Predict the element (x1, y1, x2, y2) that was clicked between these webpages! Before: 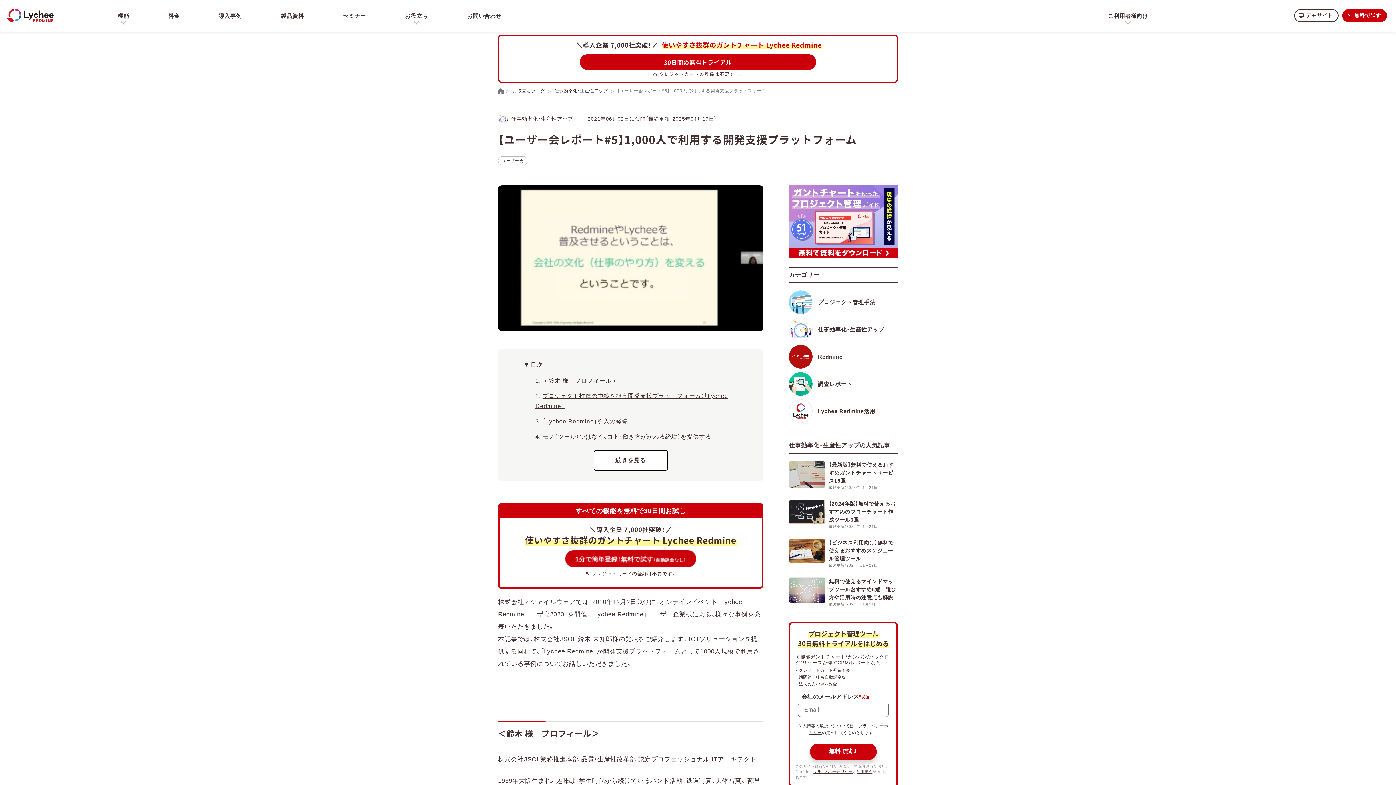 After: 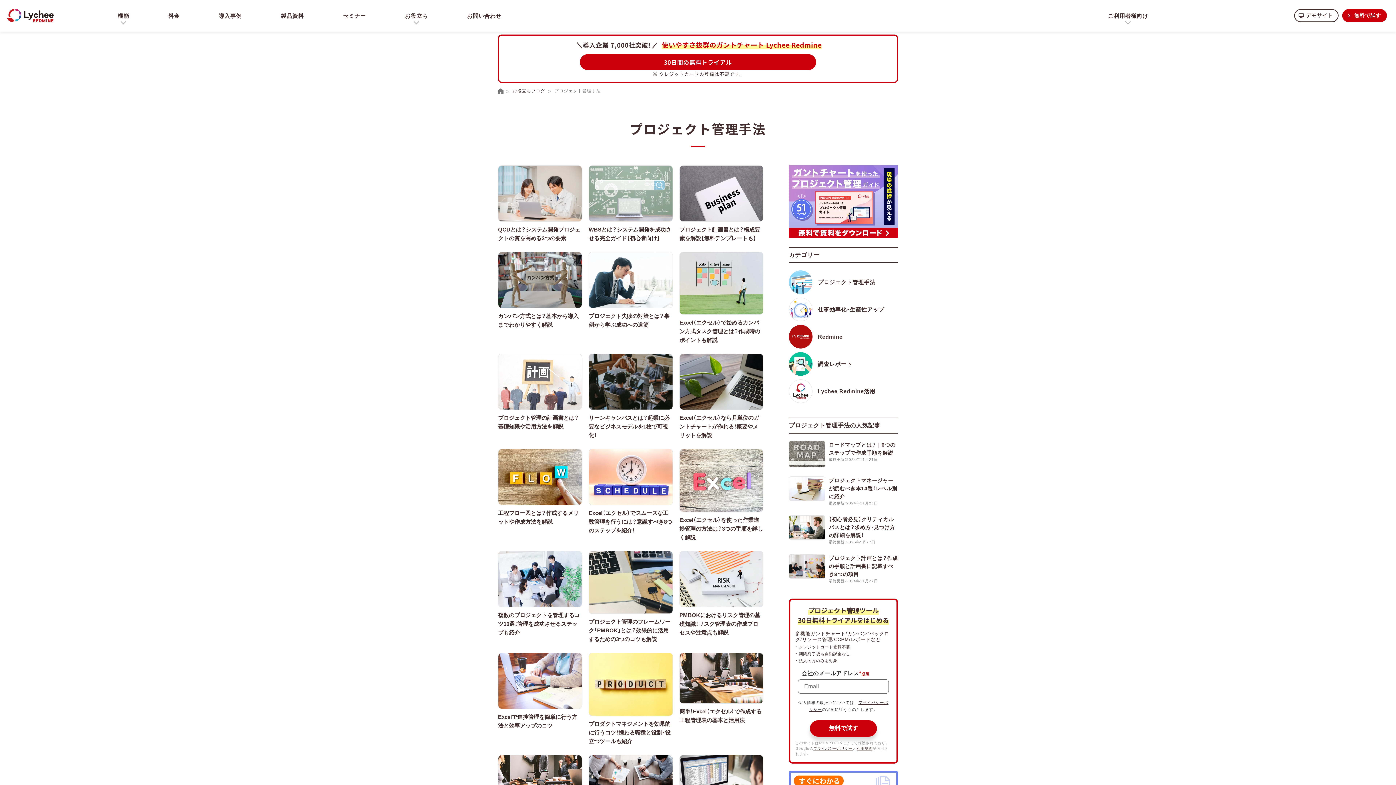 Action: bbox: (789, 290, 898, 314) label: プロジェクト管理手法